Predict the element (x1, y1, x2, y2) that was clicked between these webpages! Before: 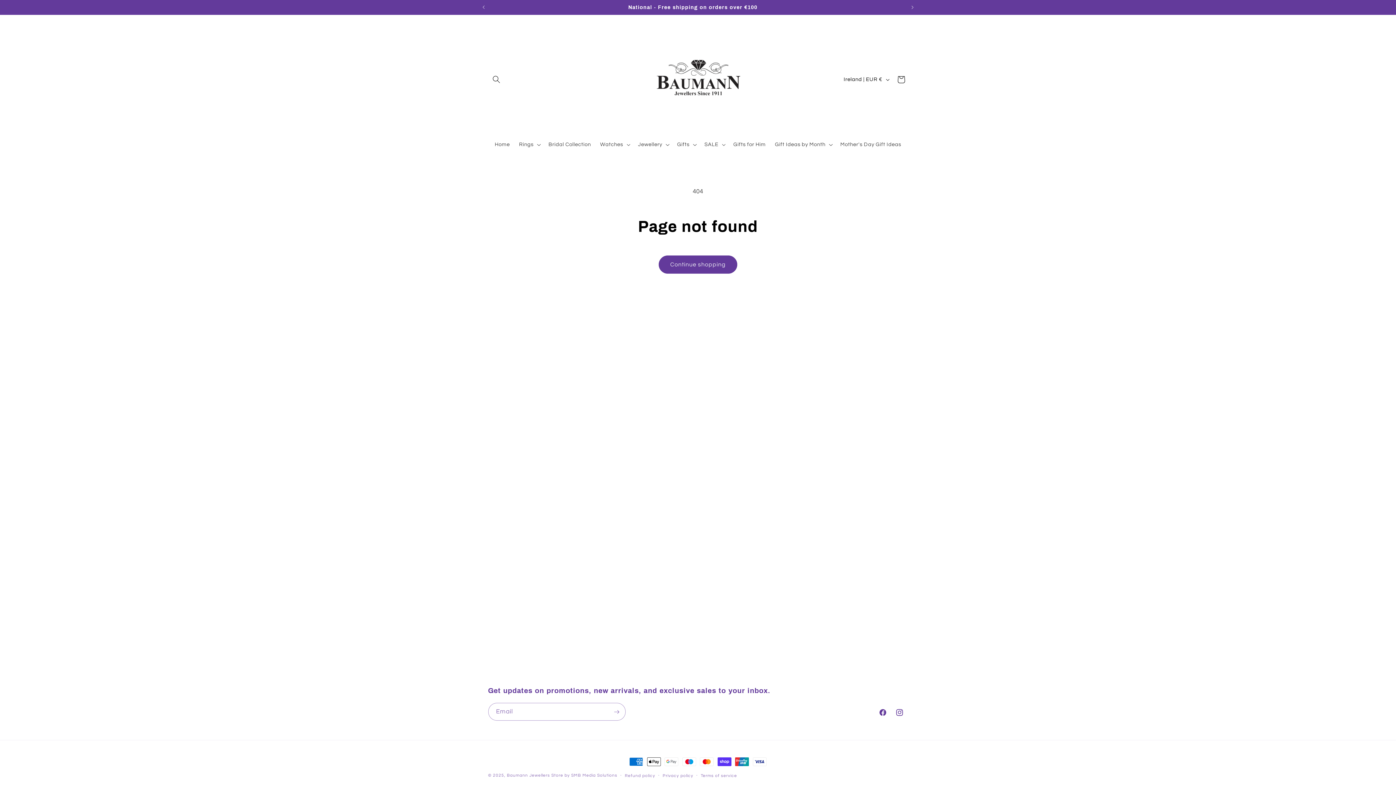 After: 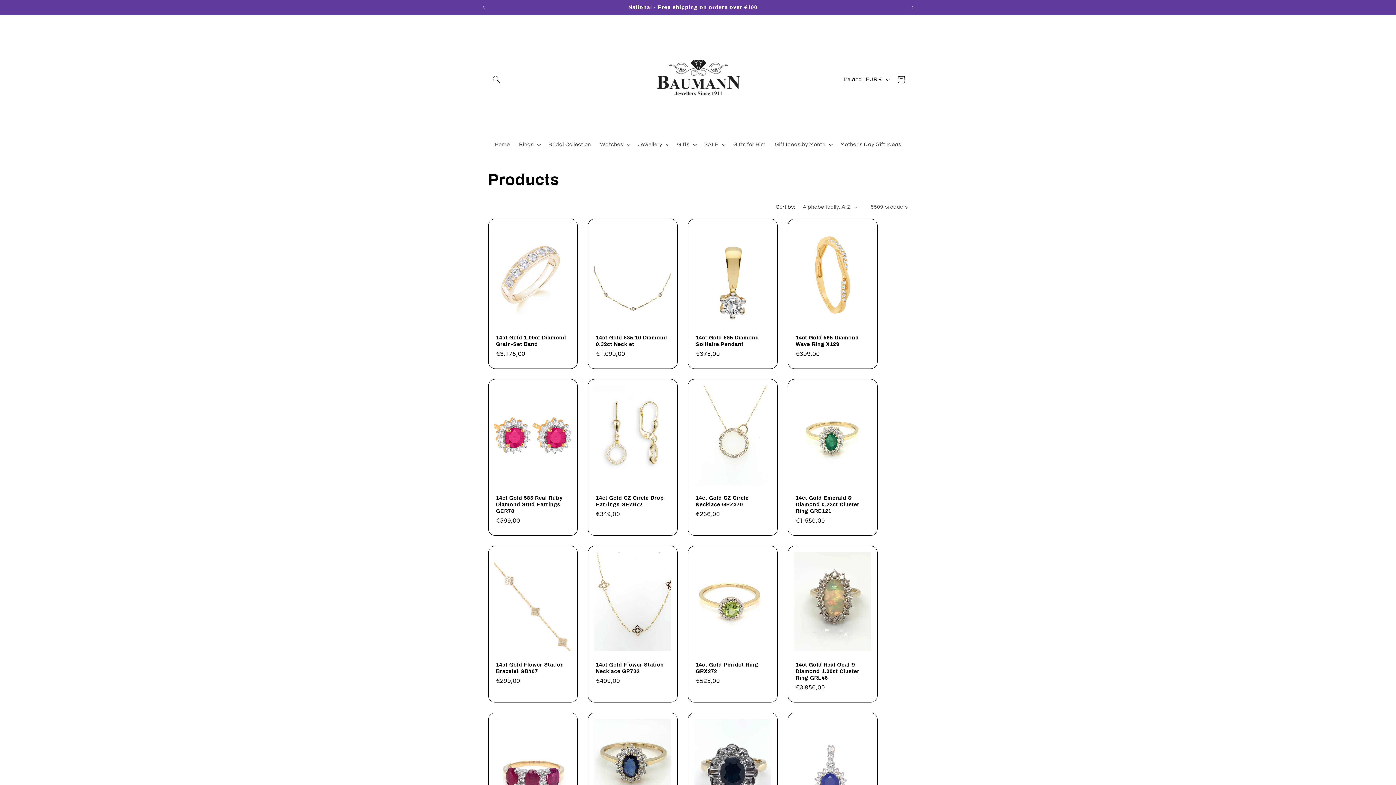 Action: label: Continue shopping bbox: (658, 255, 737, 273)